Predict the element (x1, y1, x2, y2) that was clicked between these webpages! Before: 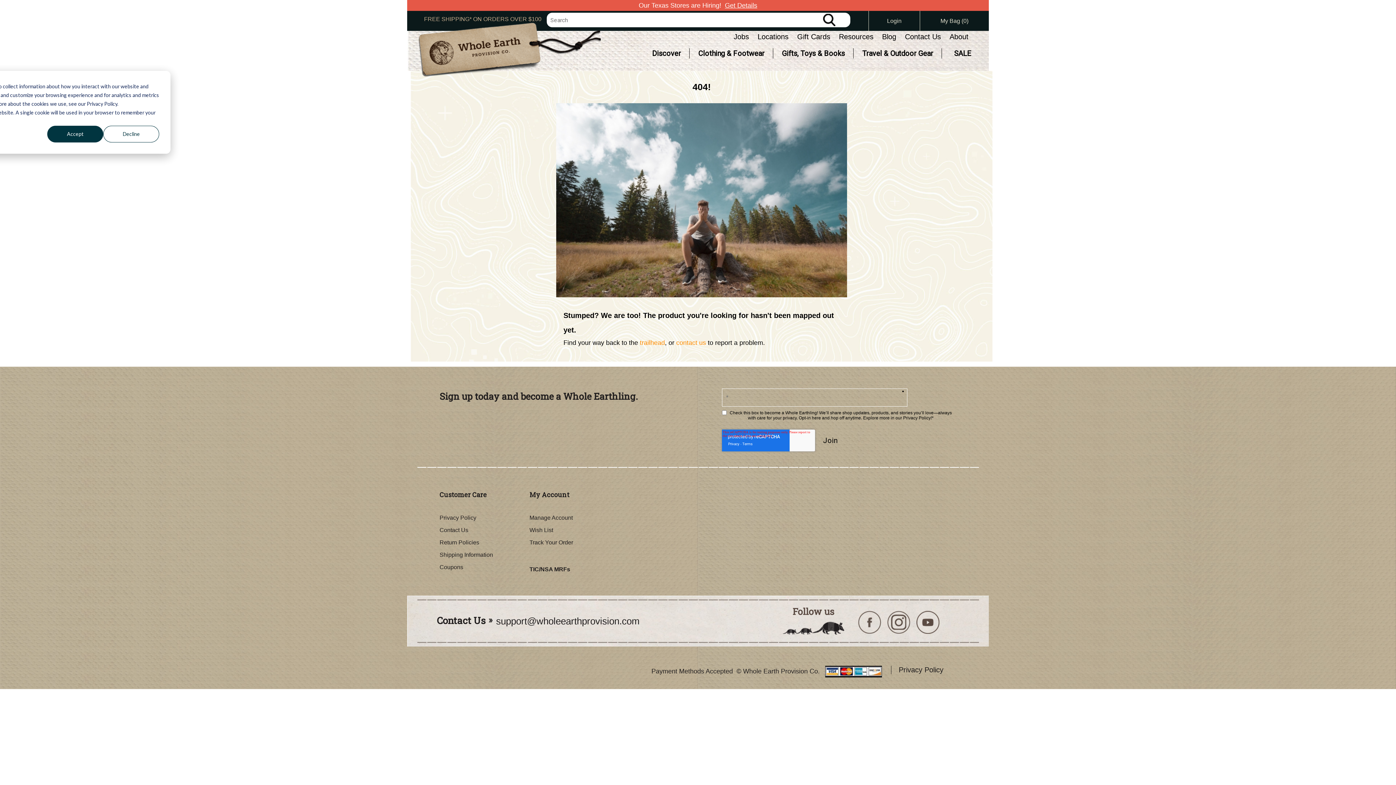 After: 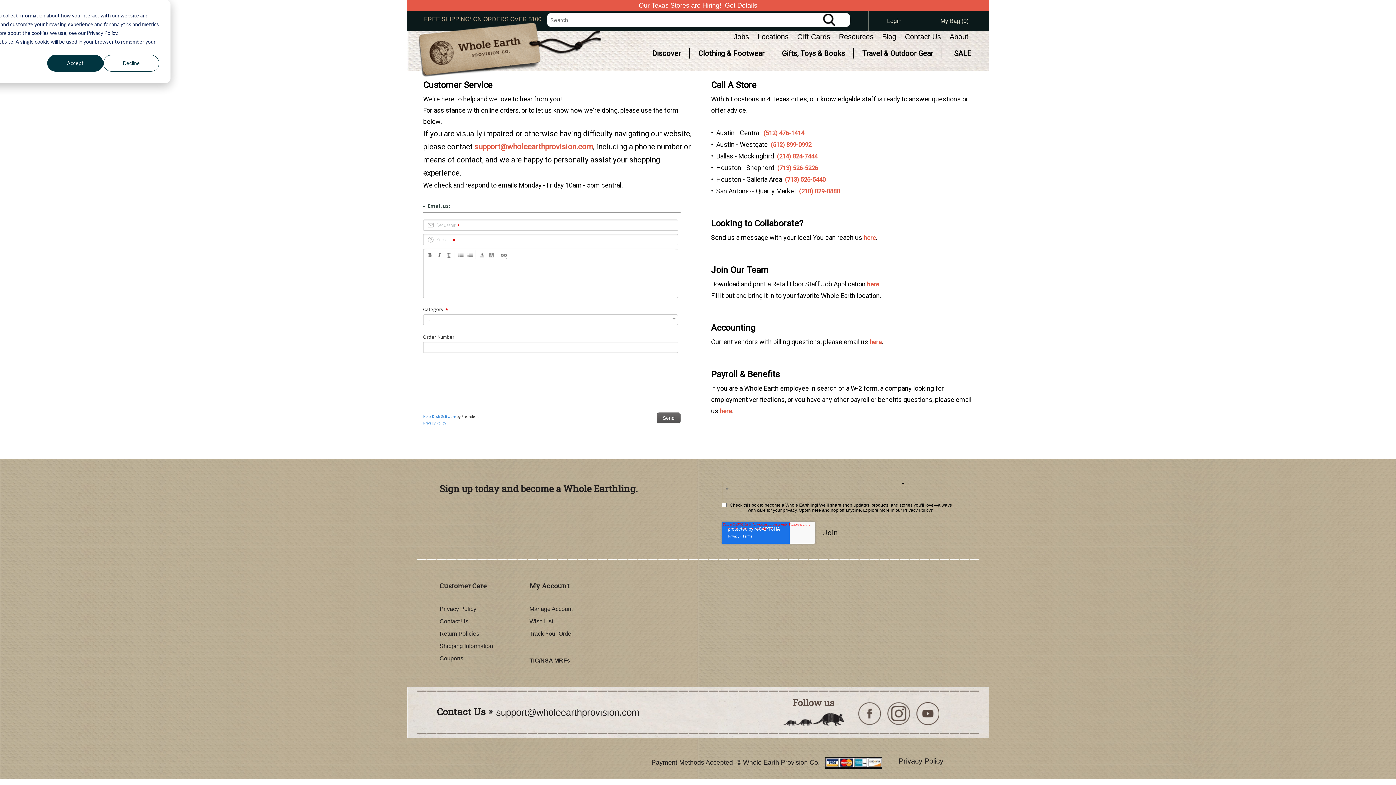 Action: label: contact us bbox: (676, 339, 706, 346)